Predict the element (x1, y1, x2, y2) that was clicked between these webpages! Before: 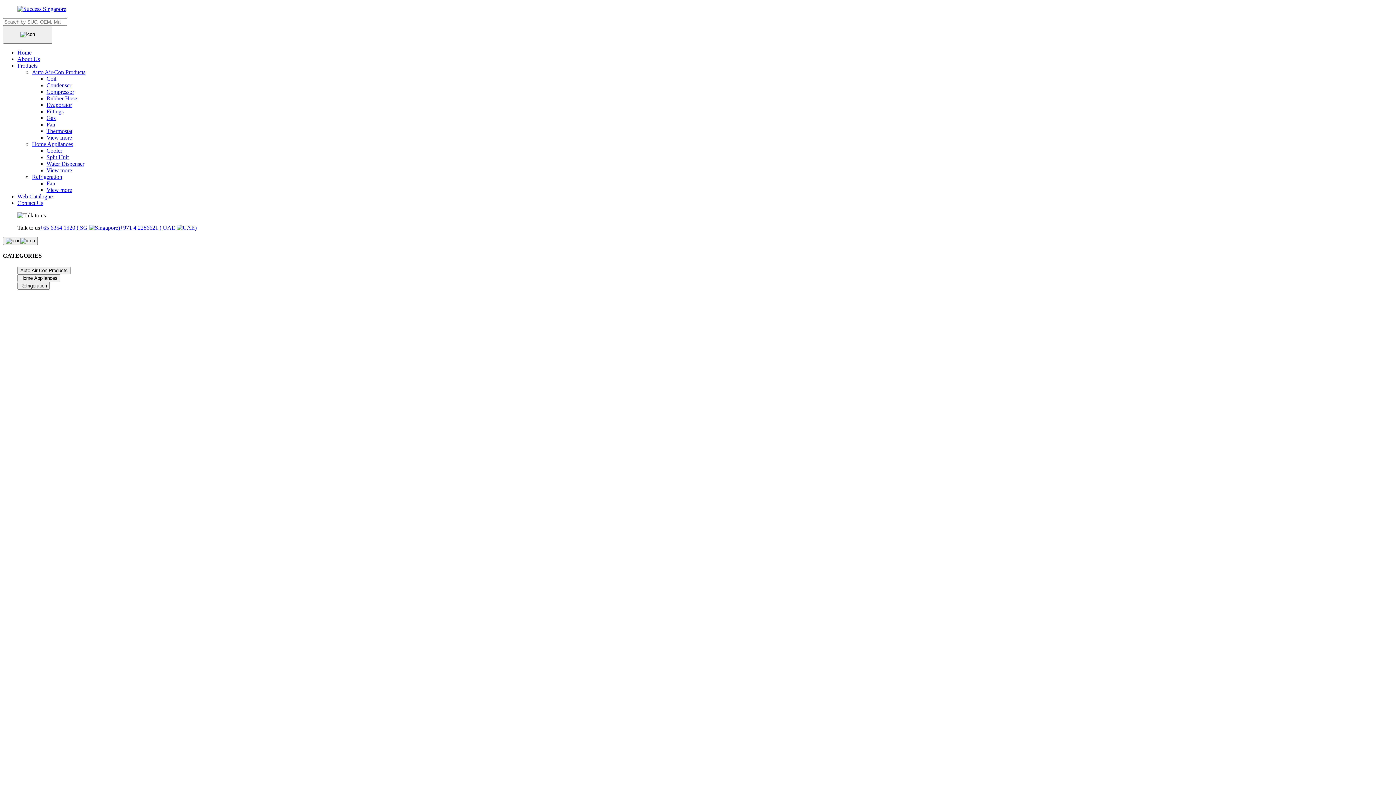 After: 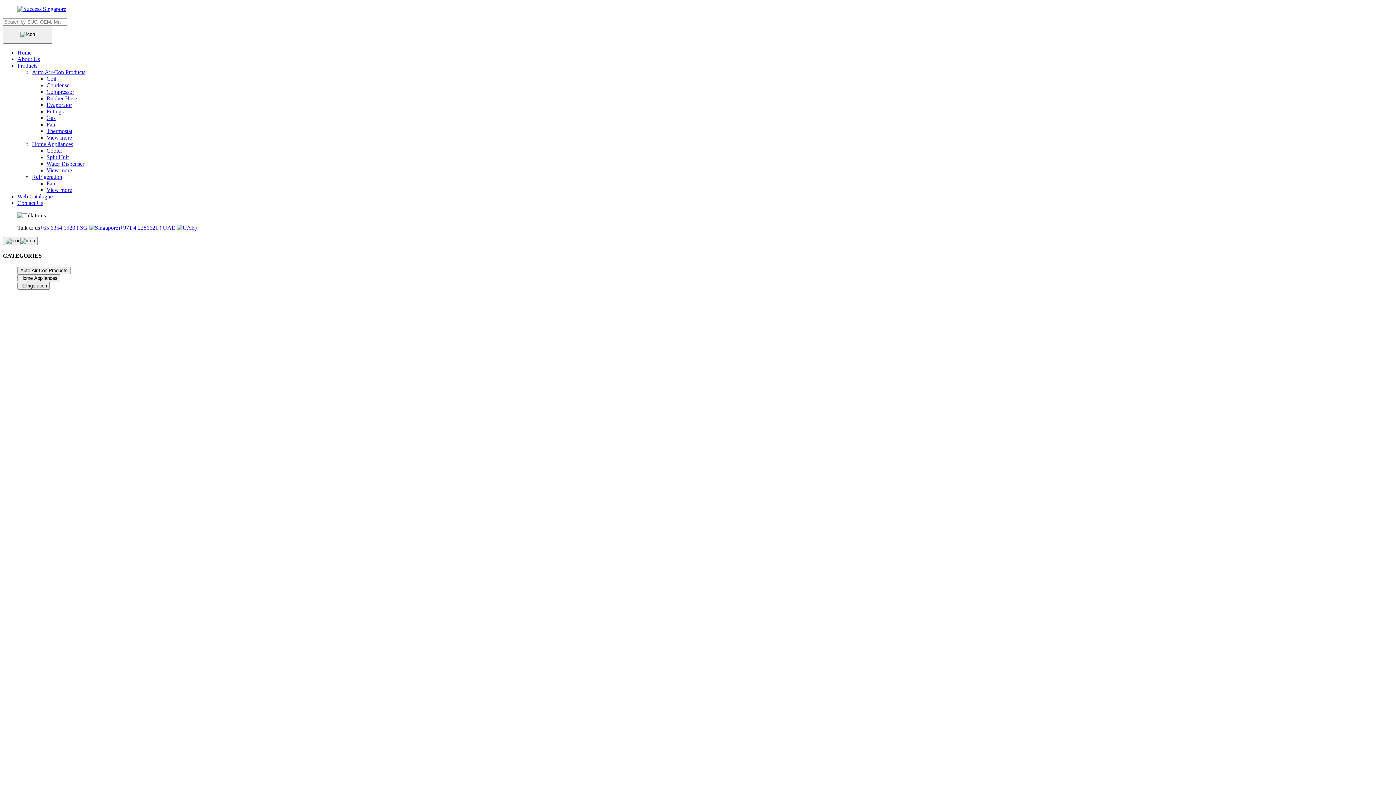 Action: bbox: (120, 224, 196, 230) label: +971 4 2286621 ( UAE )